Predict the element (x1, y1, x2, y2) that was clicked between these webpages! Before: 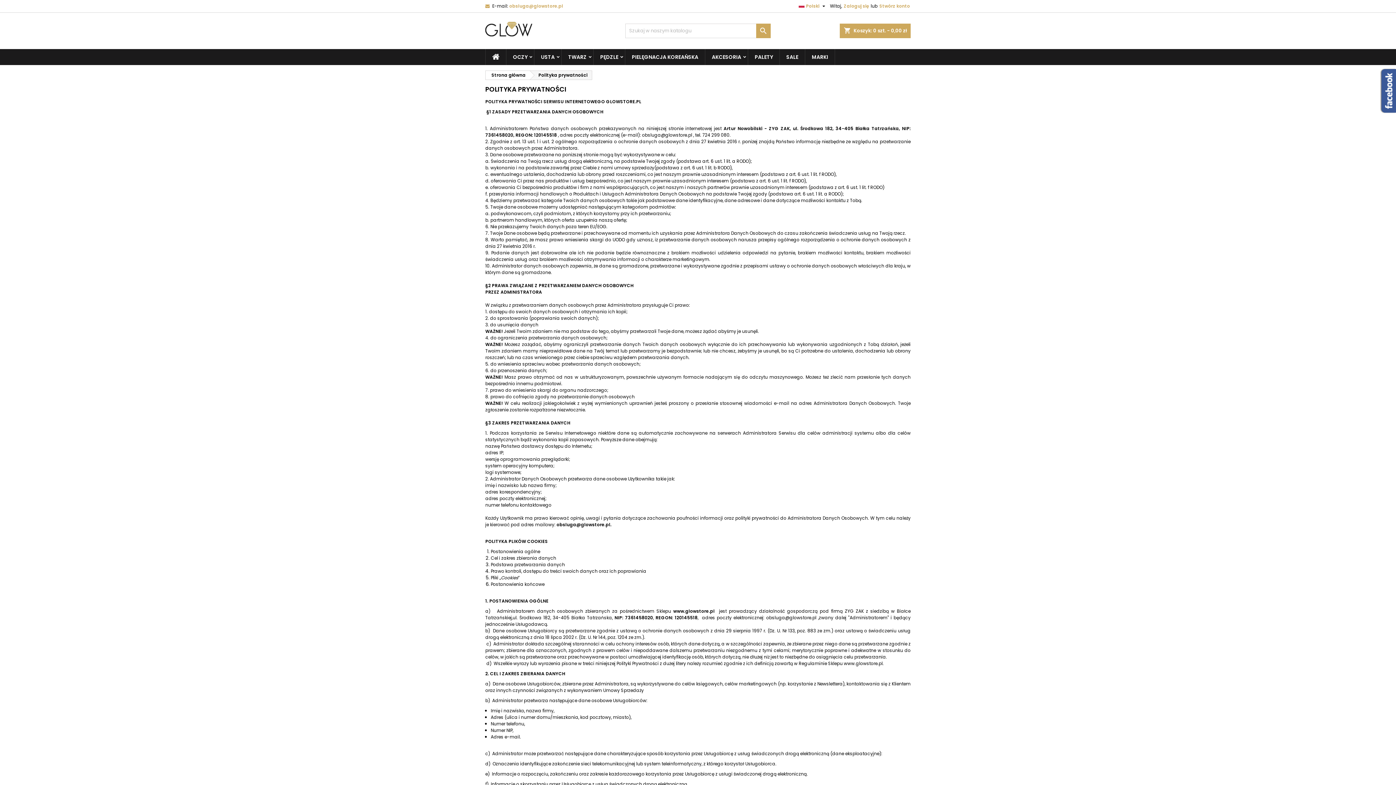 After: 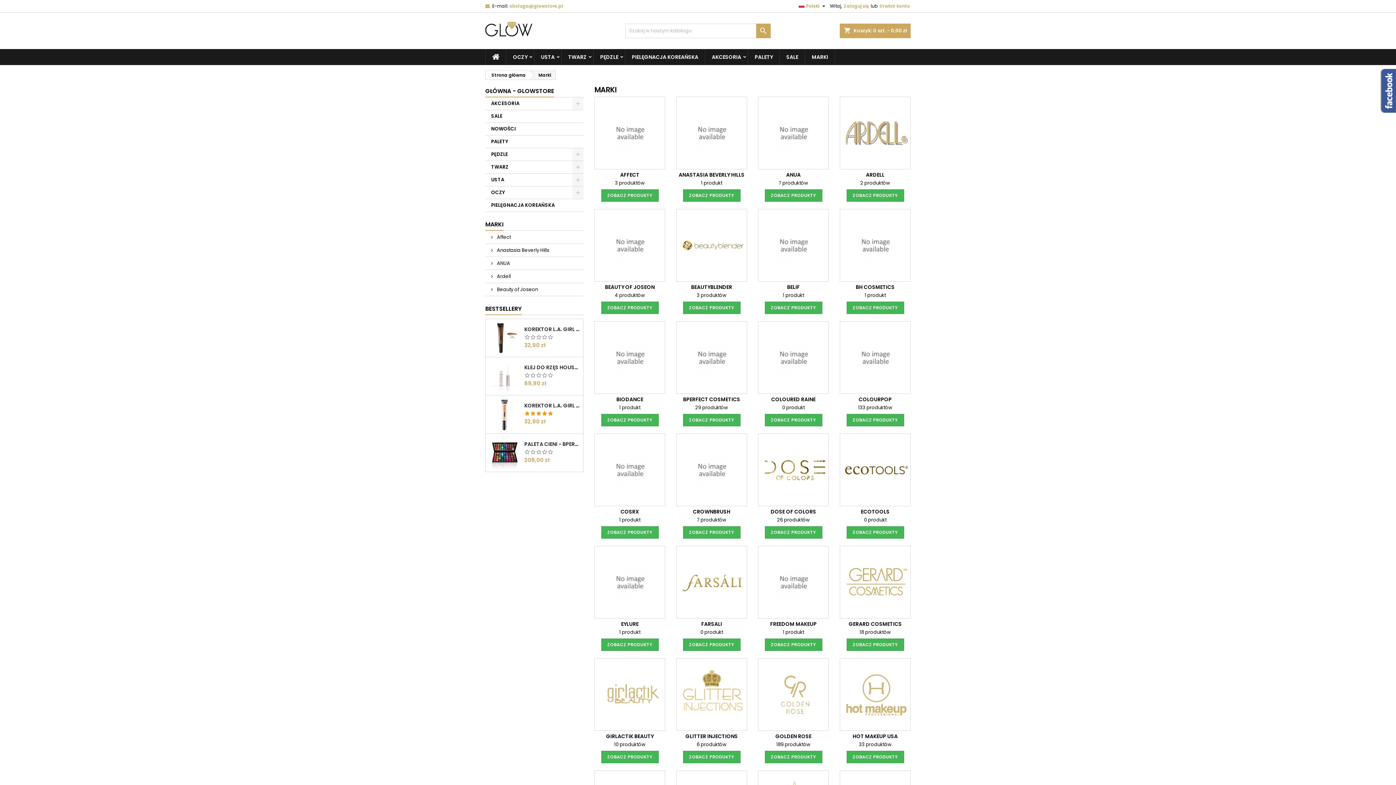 Action: label: MARKI bbox: (805, 49, 834, 65)